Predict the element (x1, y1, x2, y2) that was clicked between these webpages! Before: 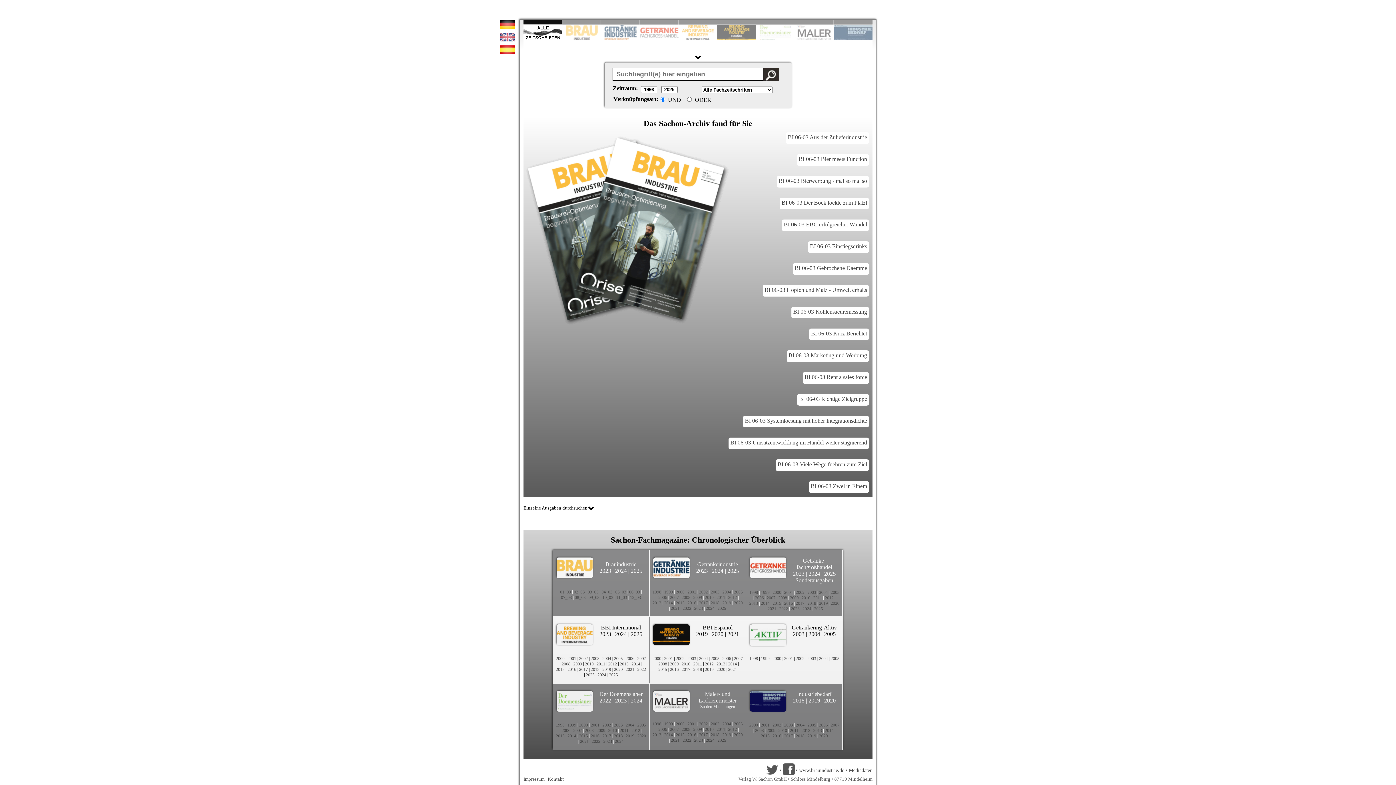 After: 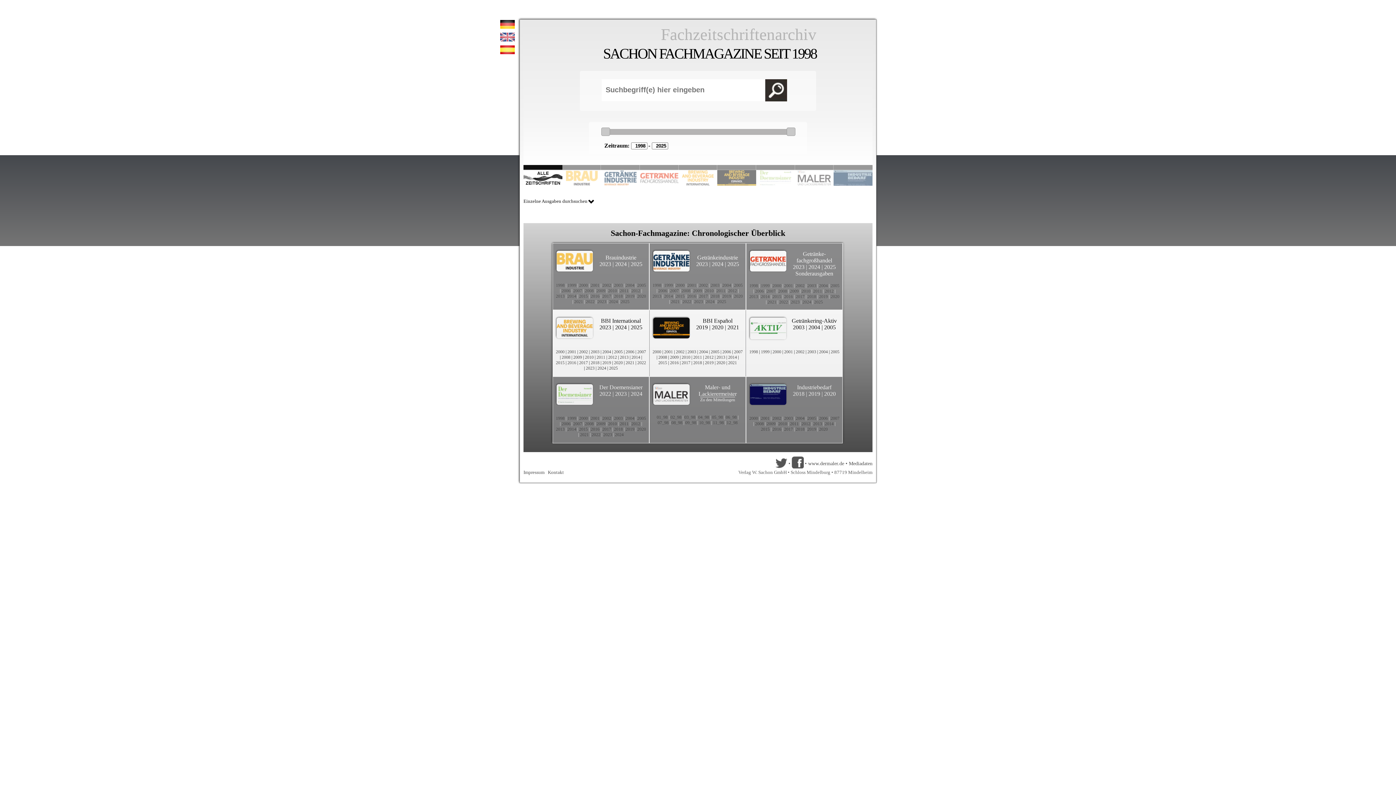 Action: bbox: (652, 721, 661, 726) label: 1998